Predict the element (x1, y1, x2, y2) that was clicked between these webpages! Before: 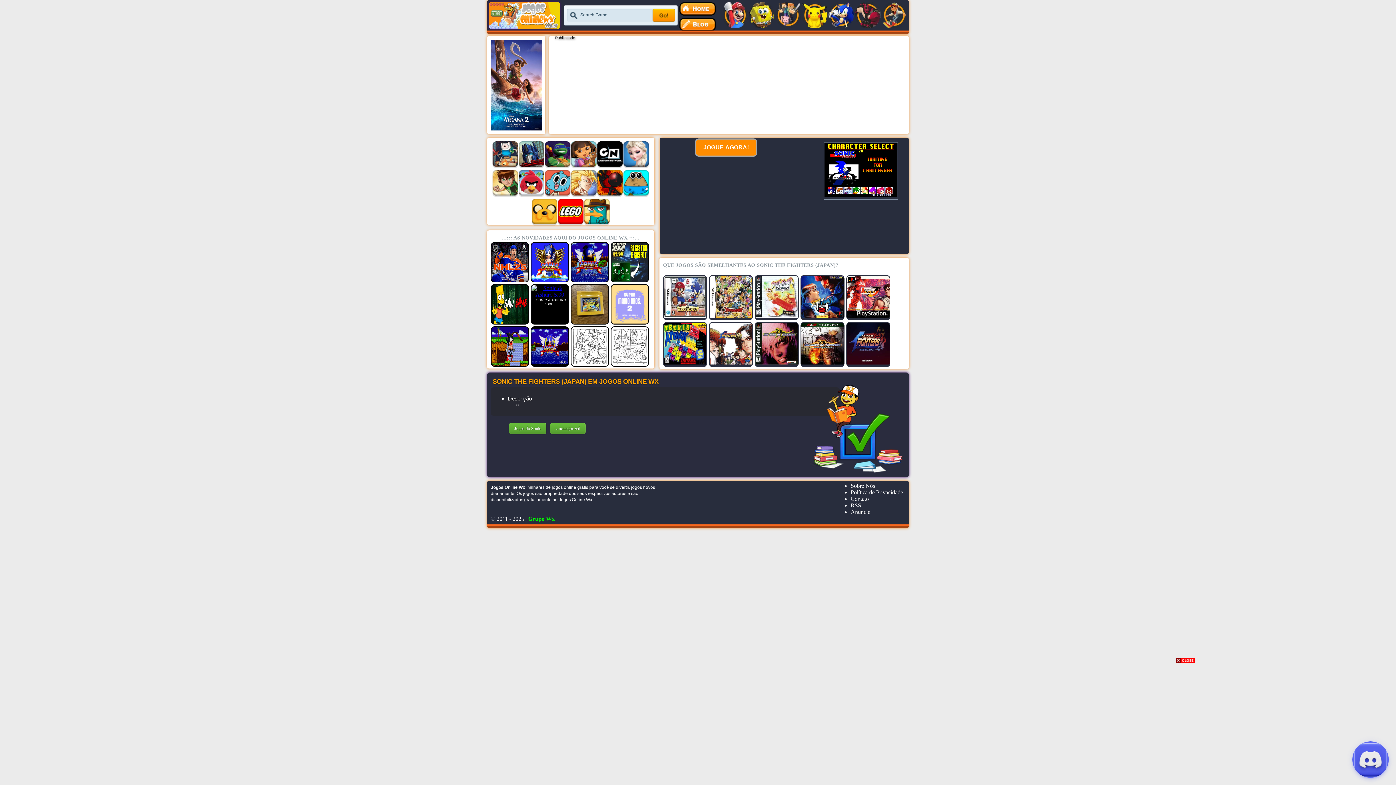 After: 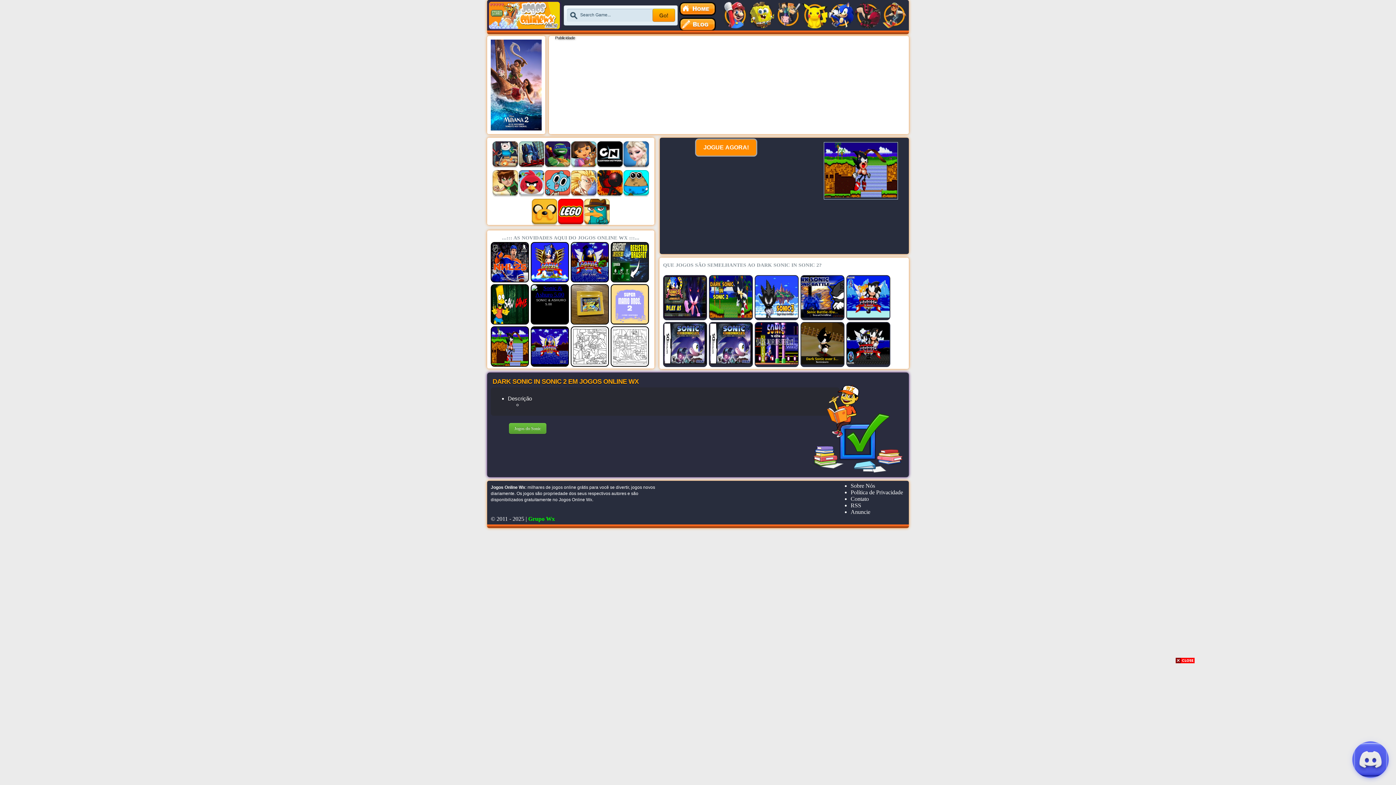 Action: bbox: (491, 361, 528, 367)